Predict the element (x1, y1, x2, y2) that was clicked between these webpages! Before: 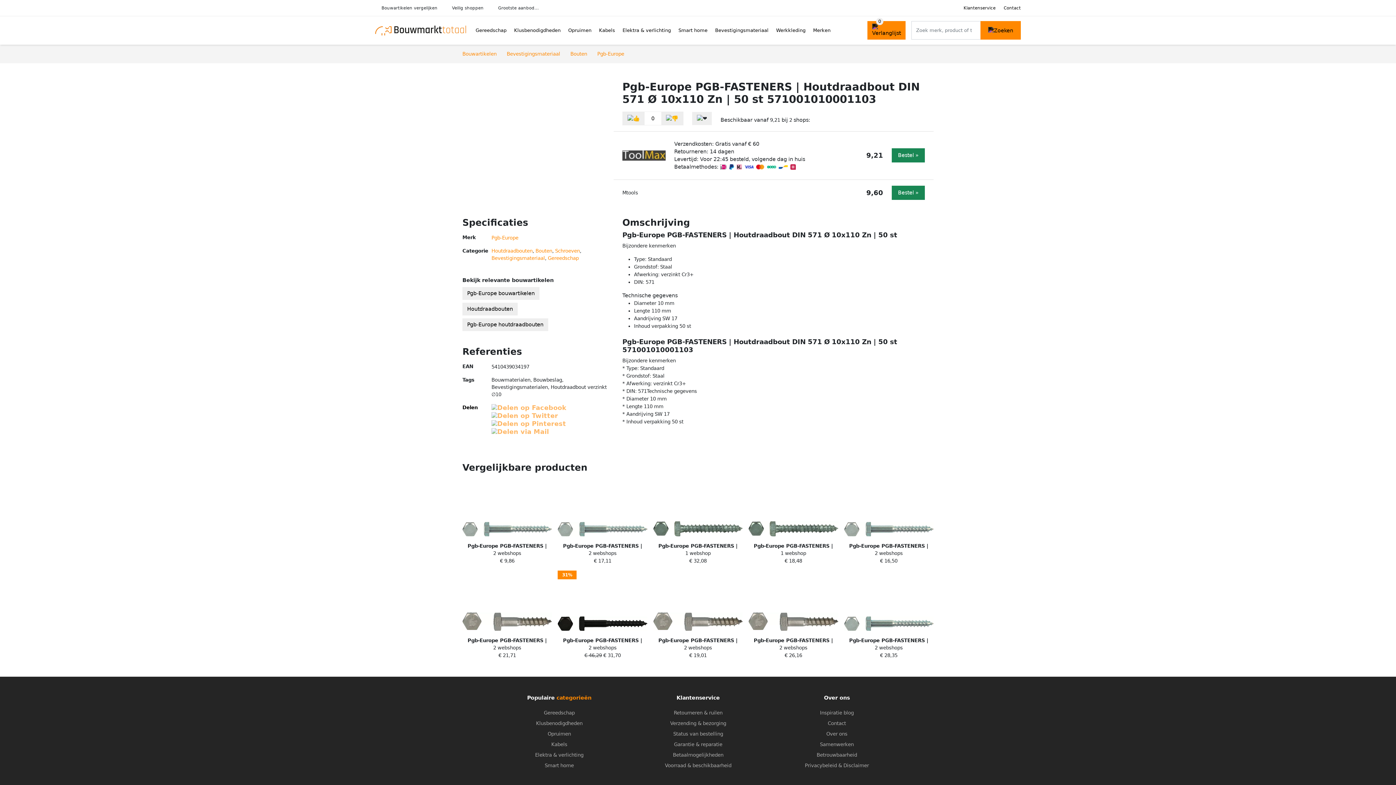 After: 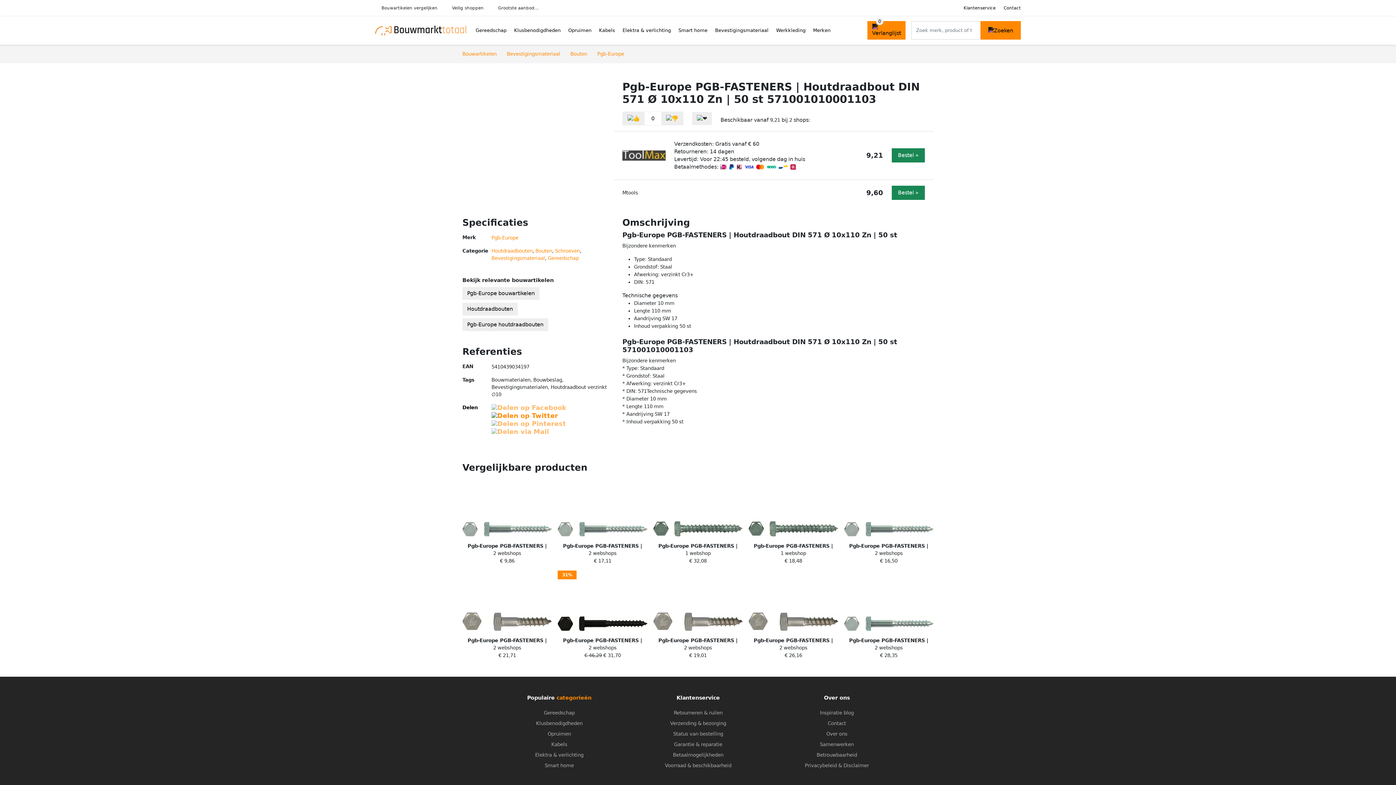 Action: bbox: (491, 412, 558, 420)